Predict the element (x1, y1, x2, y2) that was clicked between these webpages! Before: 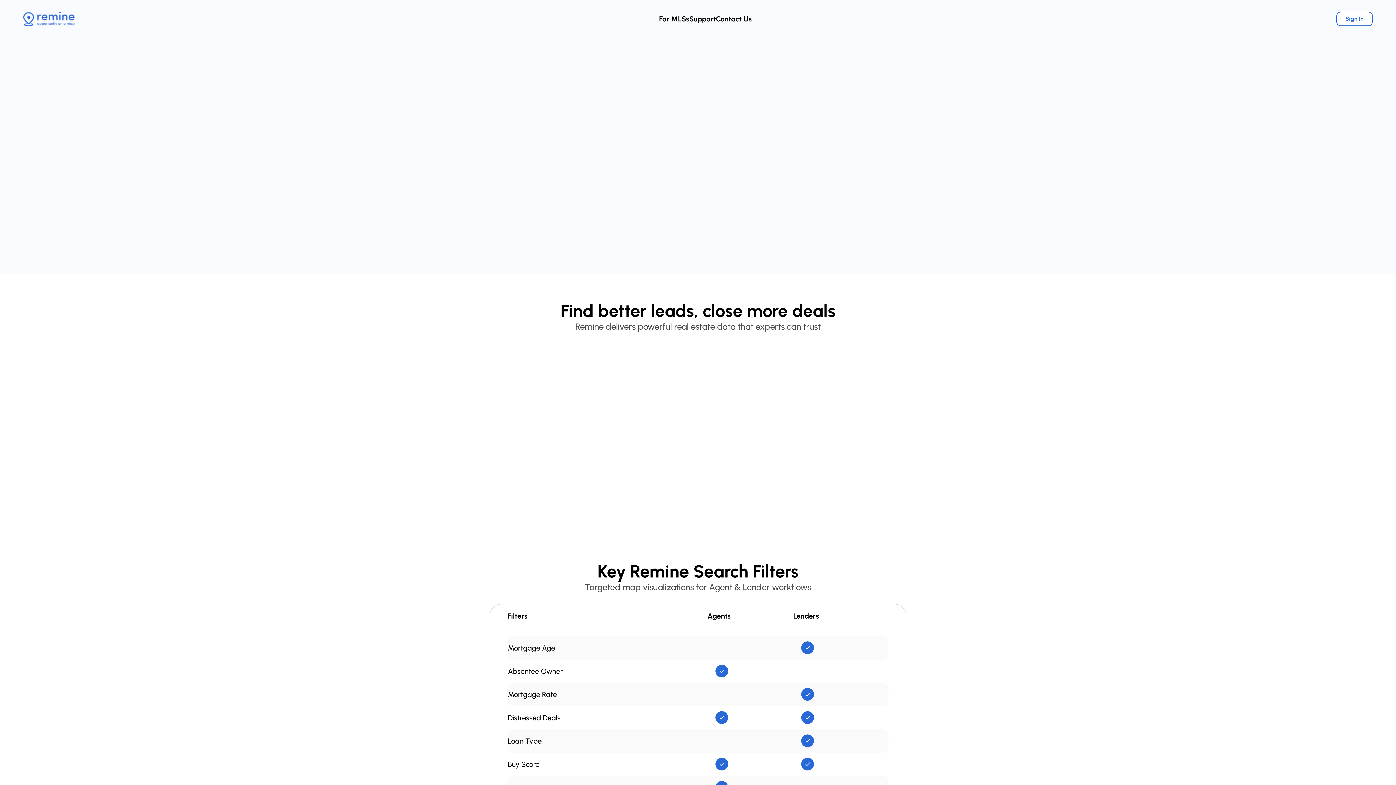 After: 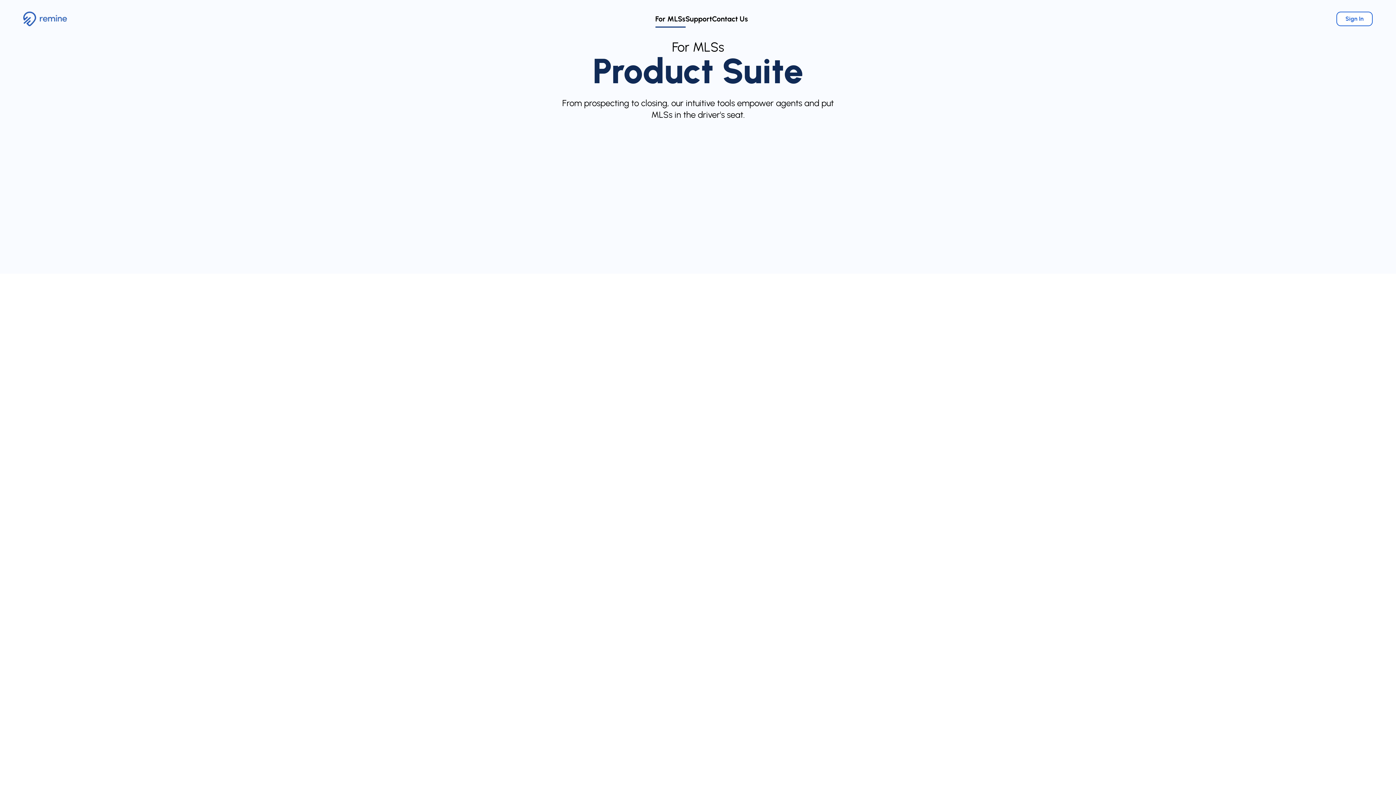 Action: bbox: (659, 14, 689, 23) label: For MLSs